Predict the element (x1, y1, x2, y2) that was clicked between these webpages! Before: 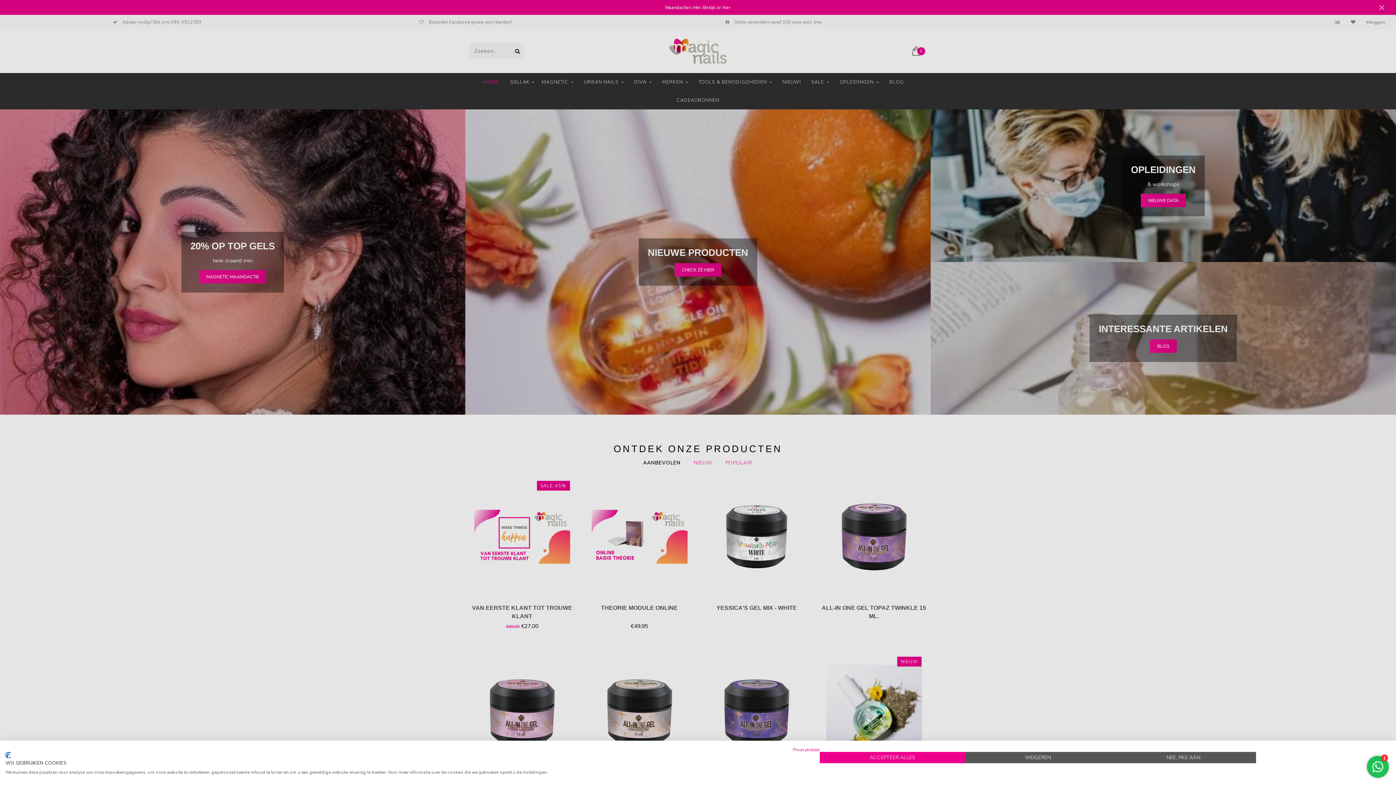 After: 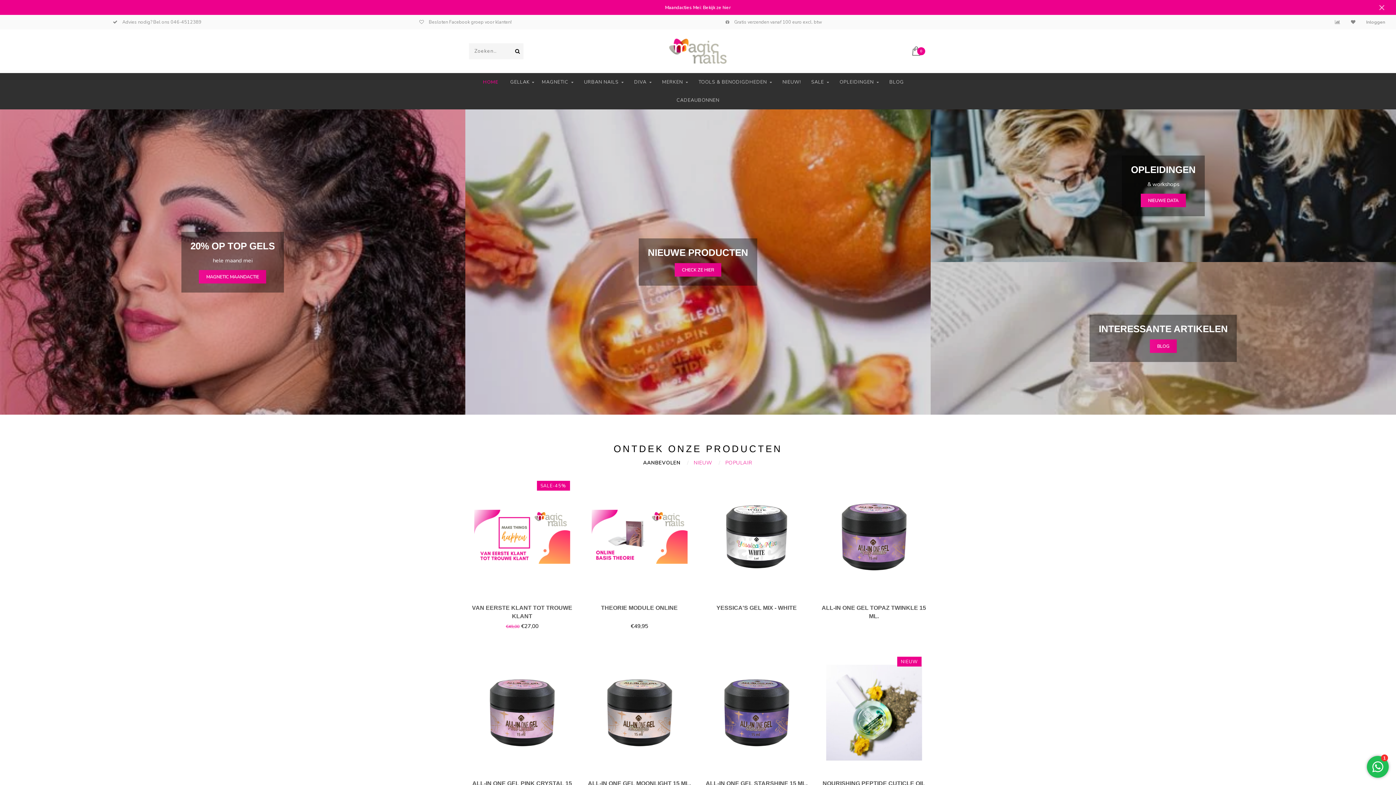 Action: bbox: (965, 752, 1110, 763) label: Alle cookies weigeren